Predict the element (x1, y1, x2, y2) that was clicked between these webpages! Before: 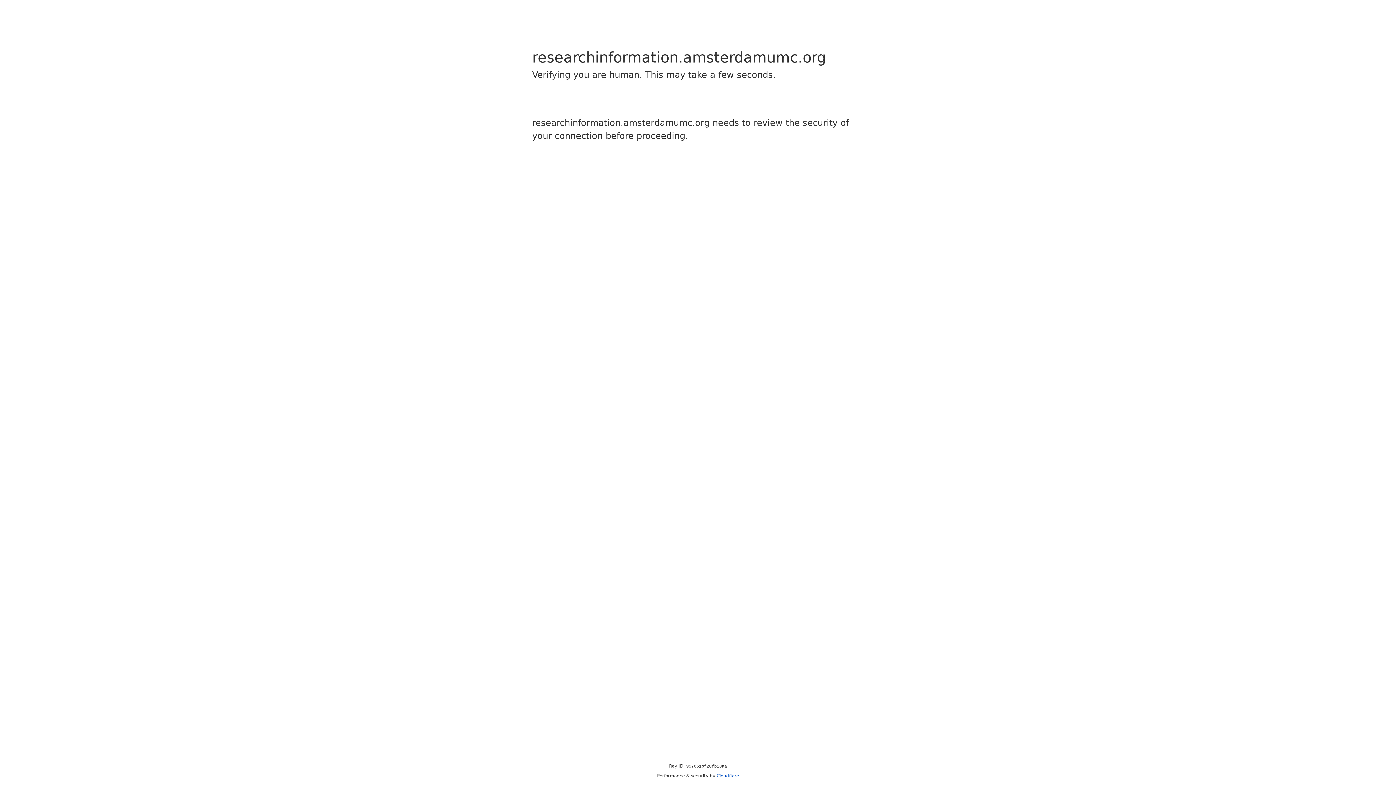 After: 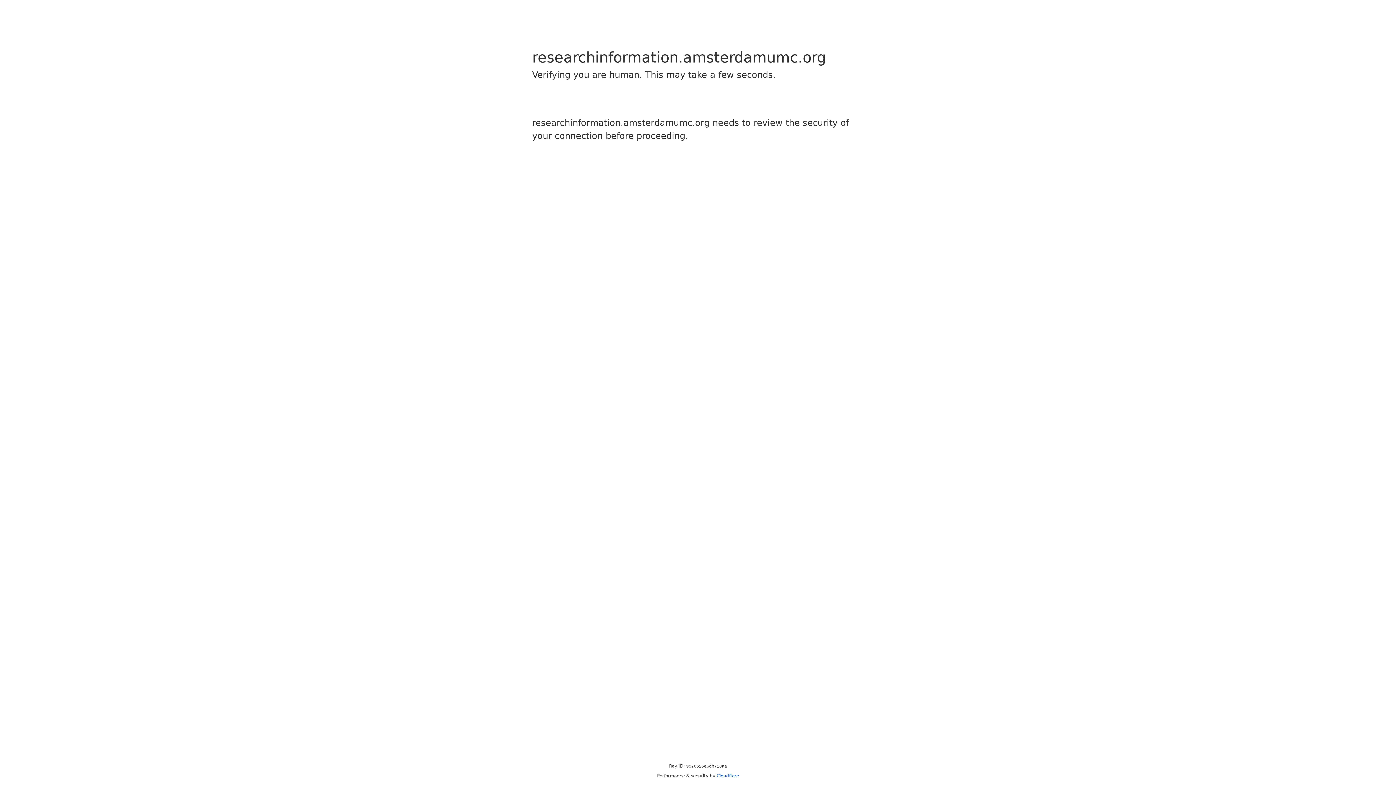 Action: bbox: (716, 773, 739, 778) label: Cloudflare